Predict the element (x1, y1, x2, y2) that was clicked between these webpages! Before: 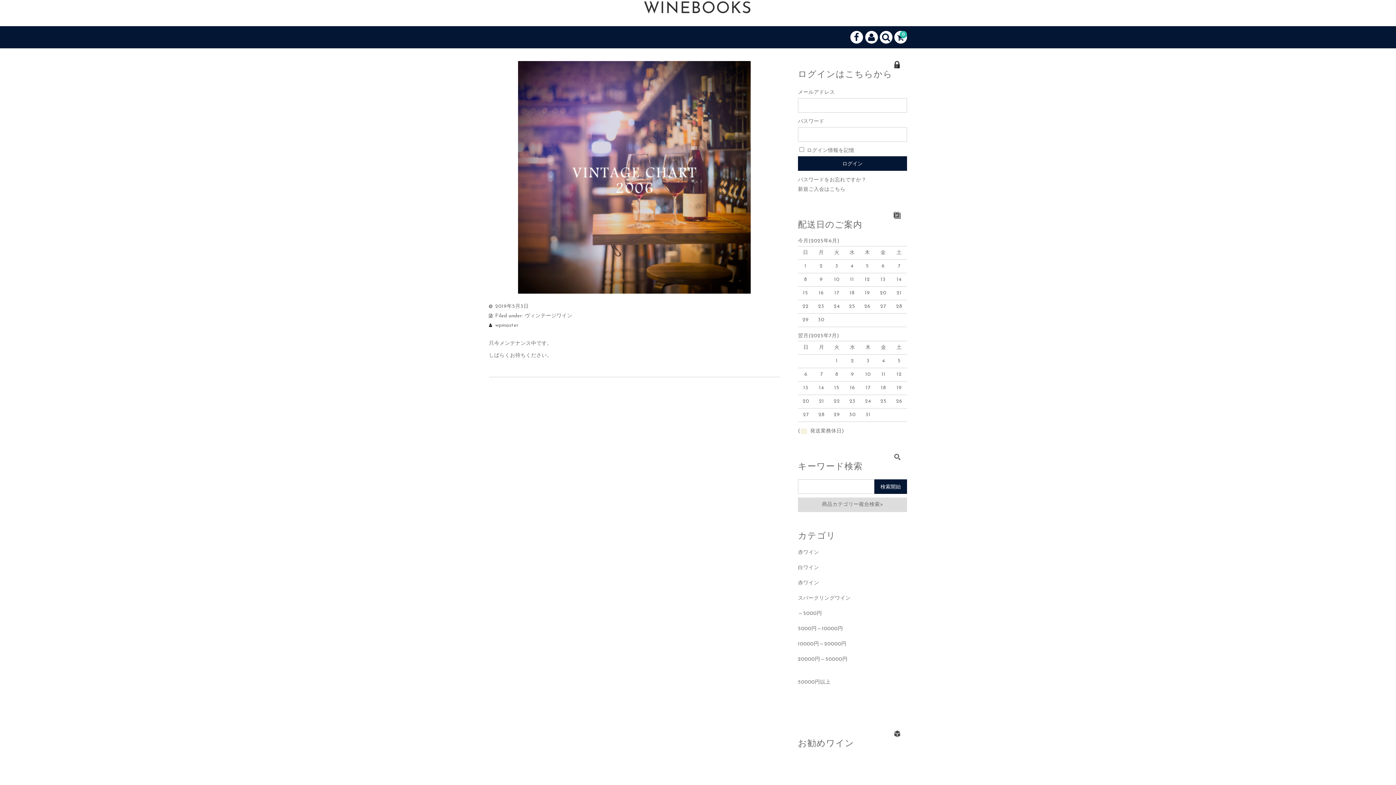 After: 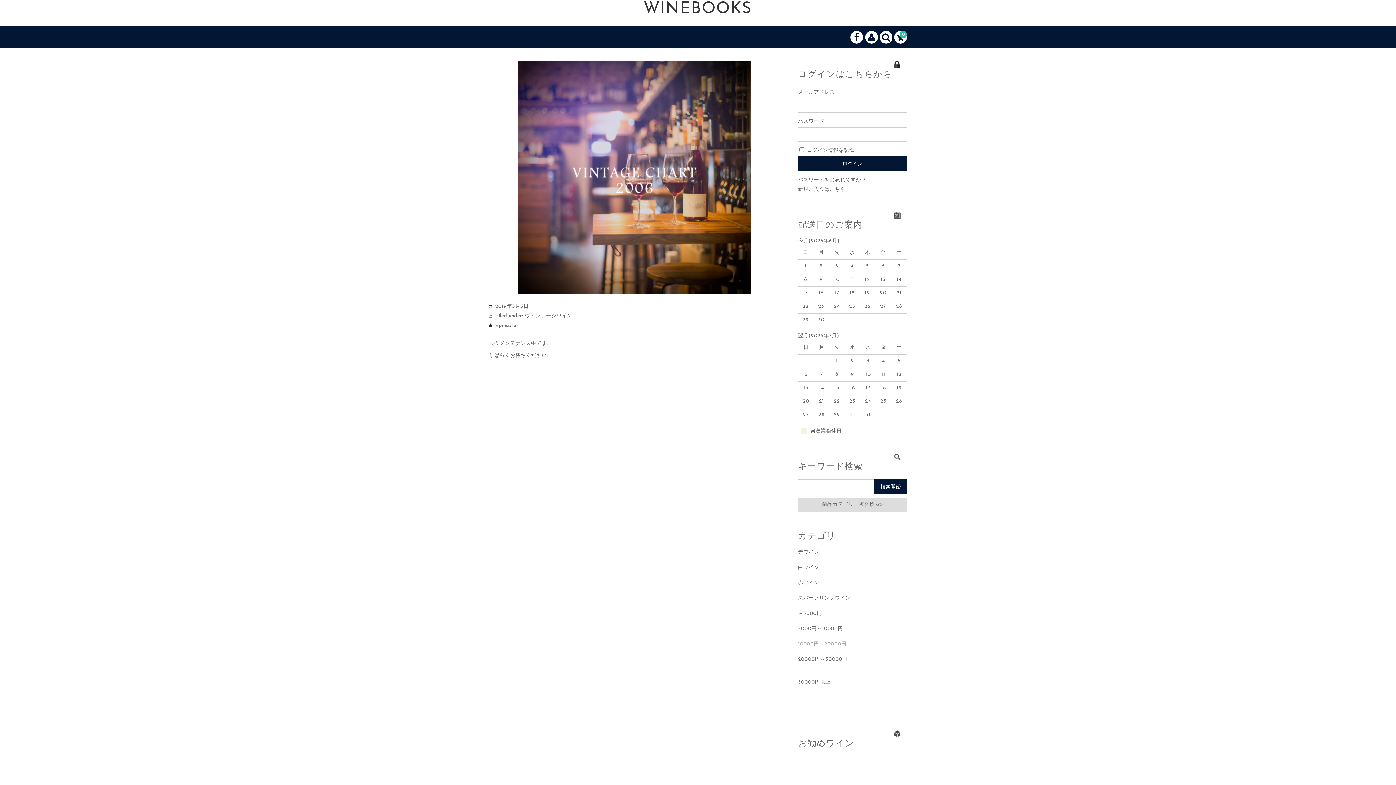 Action: bbox: (798, 641, 846, 647) label: 10000円～20000円